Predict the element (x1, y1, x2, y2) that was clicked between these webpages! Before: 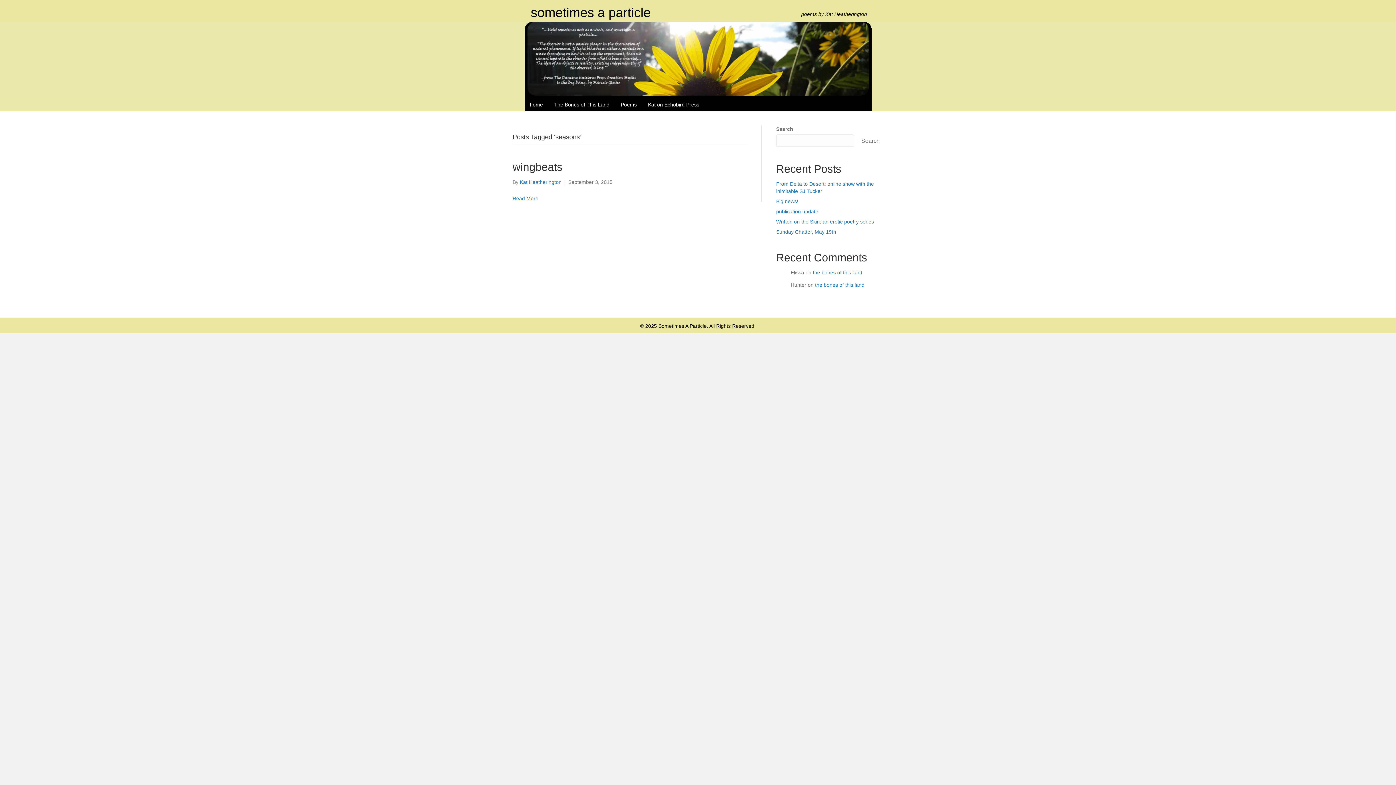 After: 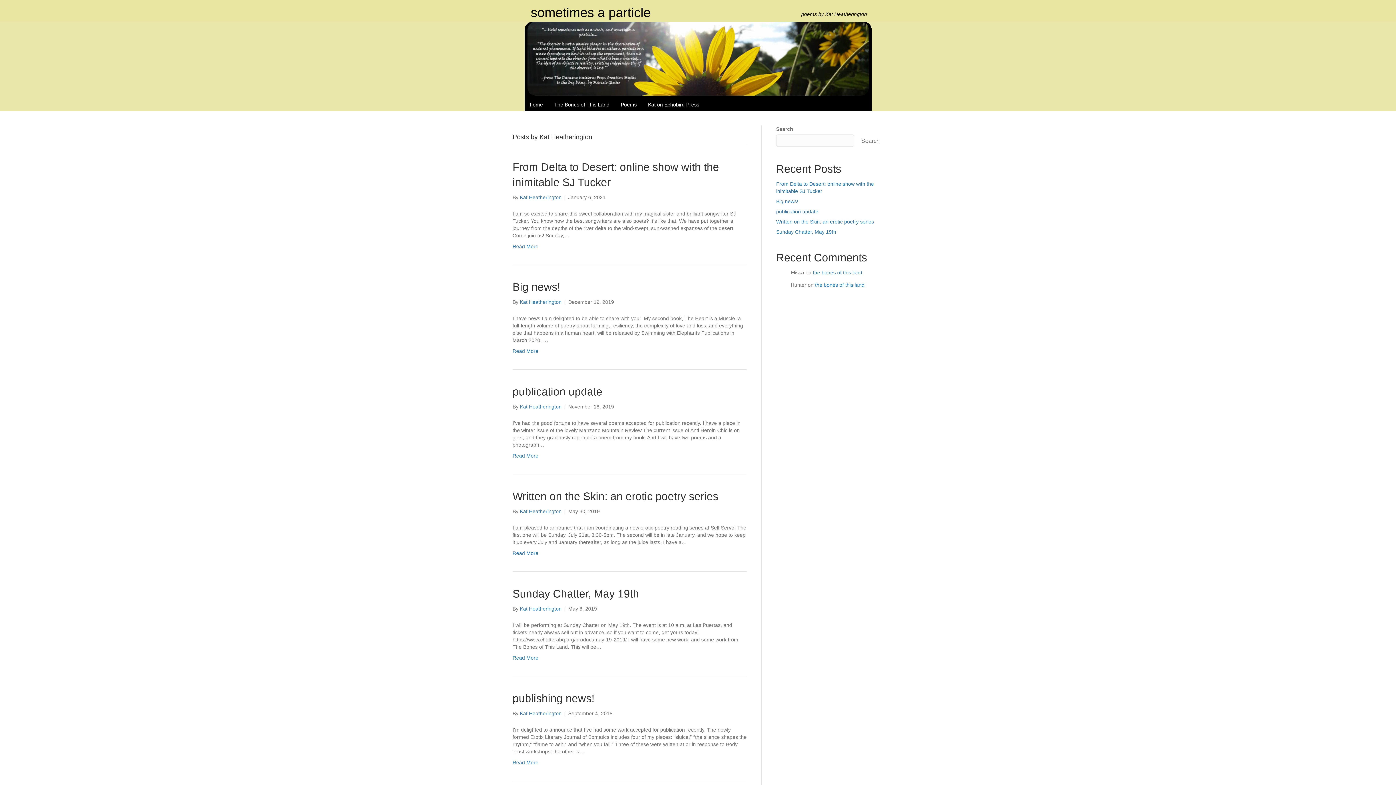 Action: bbox: (520, 179, 561, 185) label: Kat Heatherington